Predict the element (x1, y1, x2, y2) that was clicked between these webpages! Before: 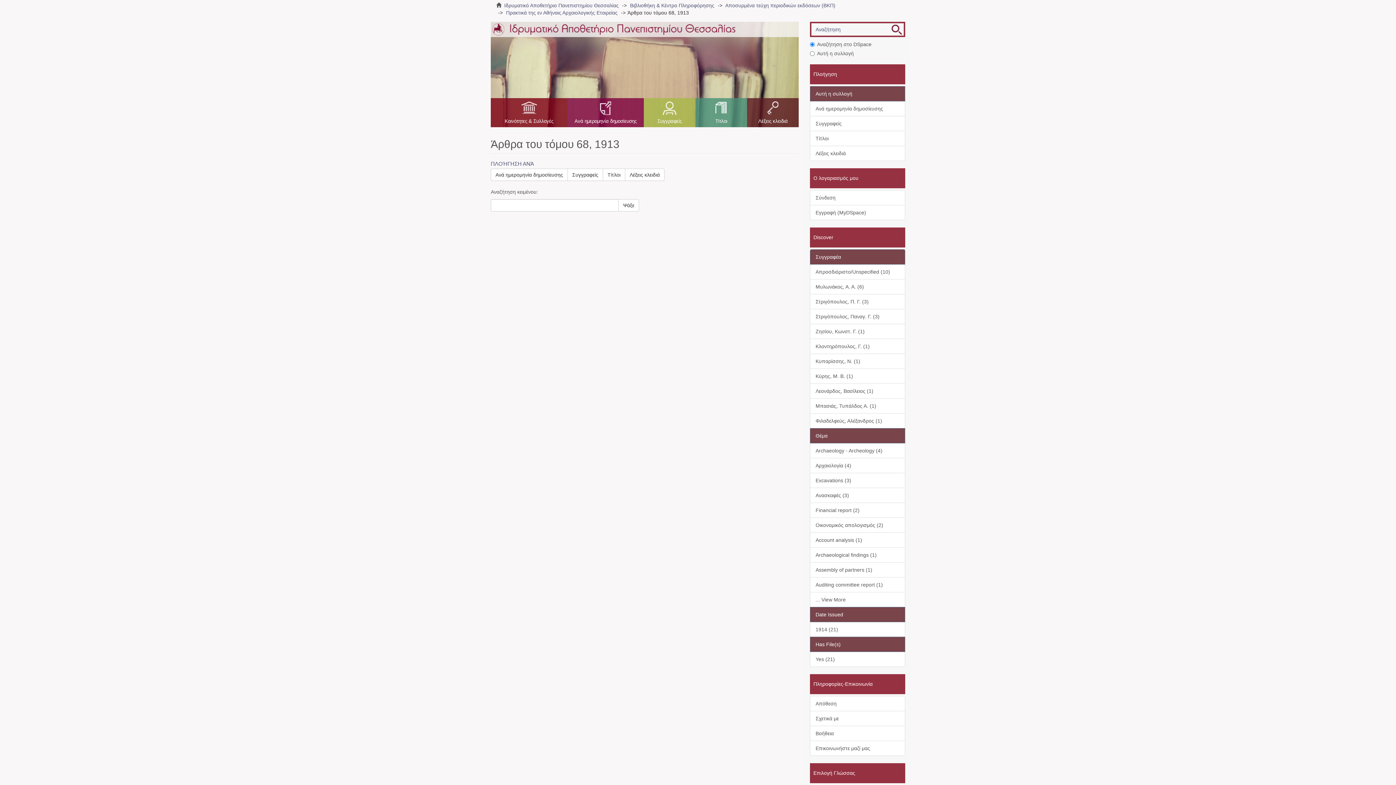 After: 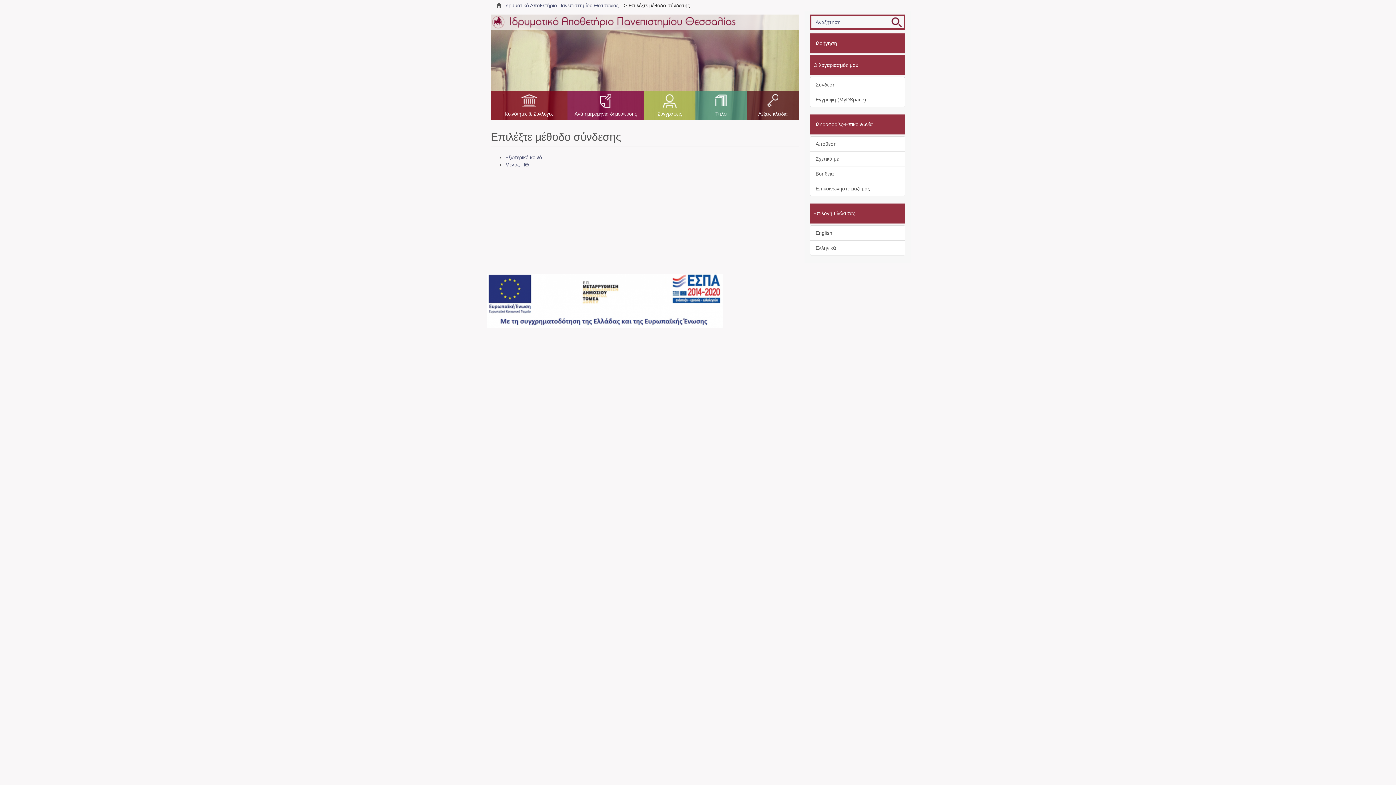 Action: label: Σύνδεση bbox: (810, 190, 905, 205)